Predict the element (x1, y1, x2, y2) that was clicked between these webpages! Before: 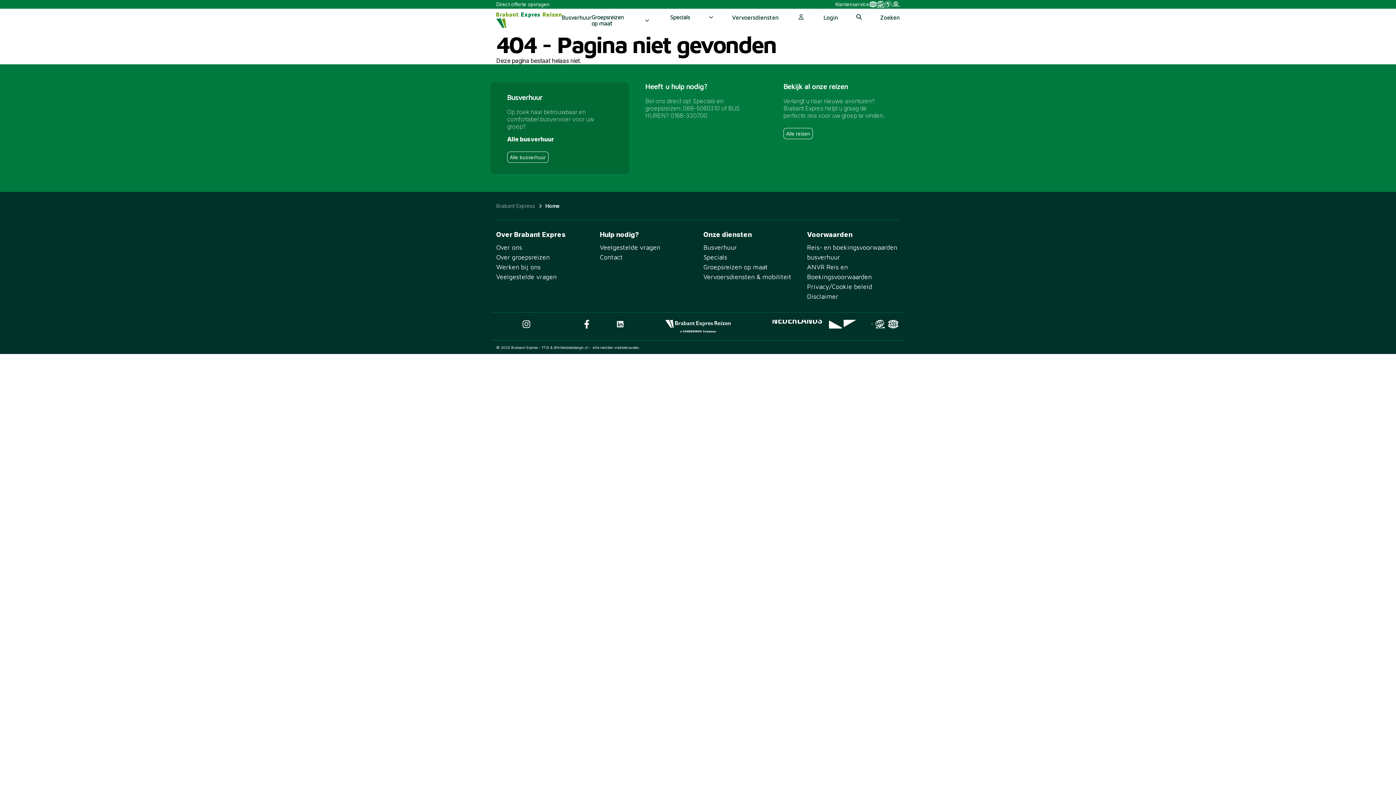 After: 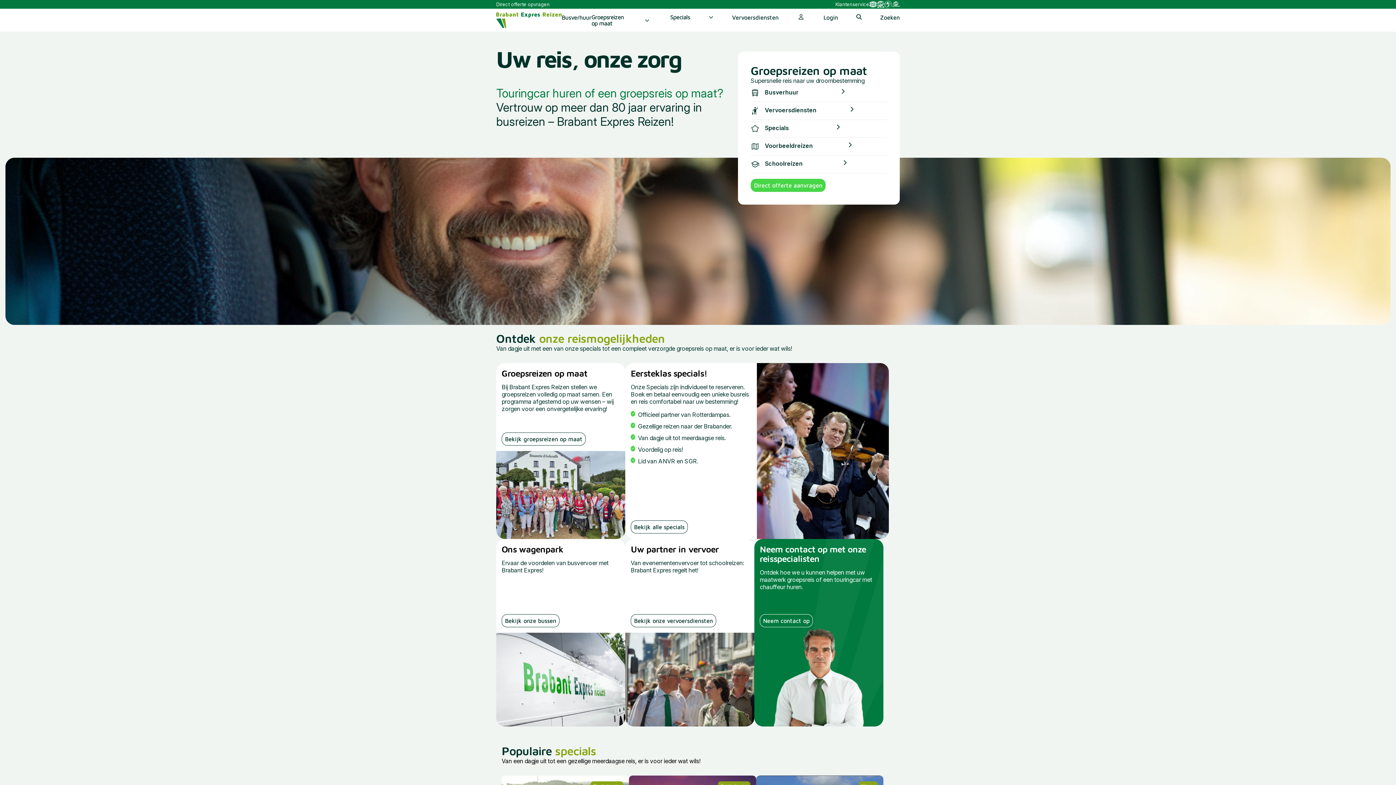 Action: bbox: (496, 12, 561, 28)